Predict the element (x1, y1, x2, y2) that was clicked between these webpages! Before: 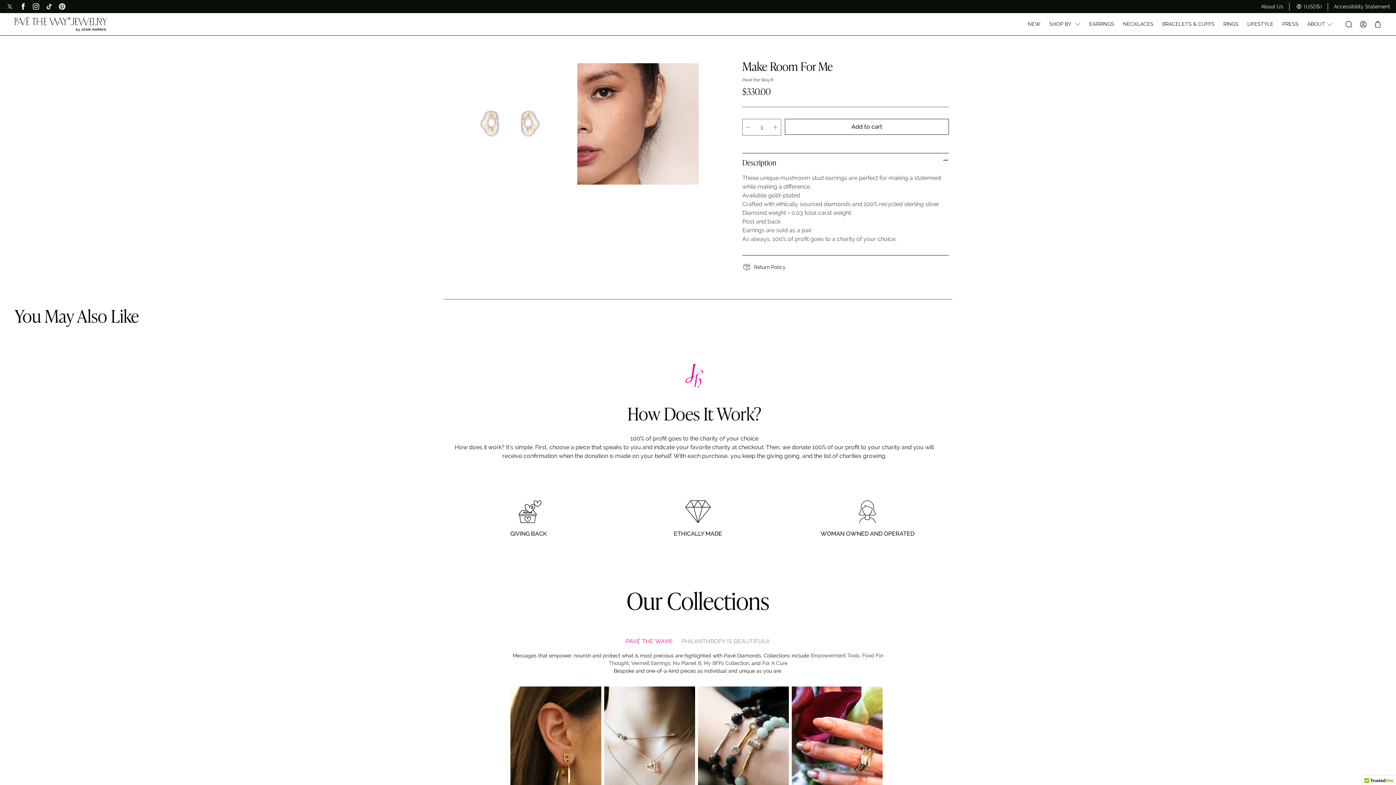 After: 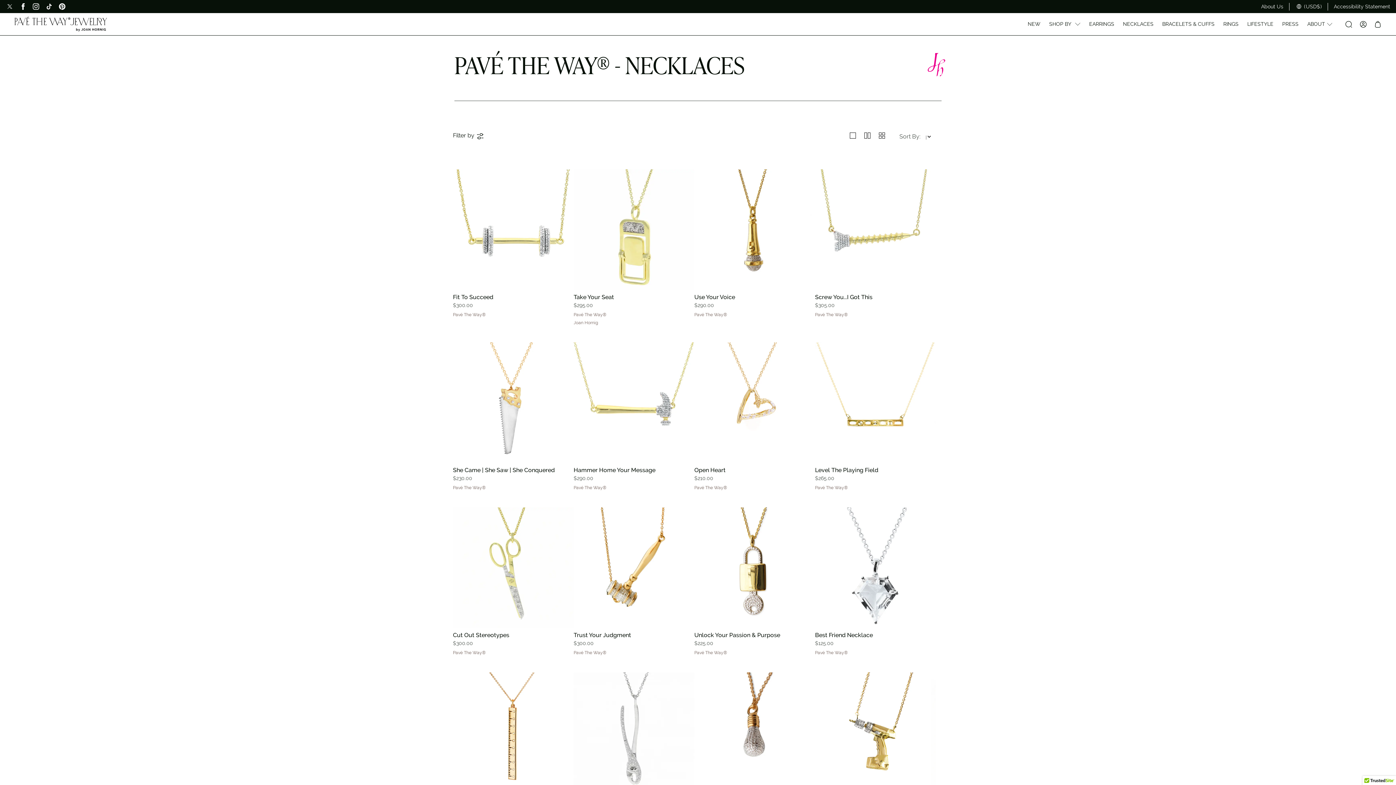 Action: bbox: (604, 686, 695, 836) label: Necklaces